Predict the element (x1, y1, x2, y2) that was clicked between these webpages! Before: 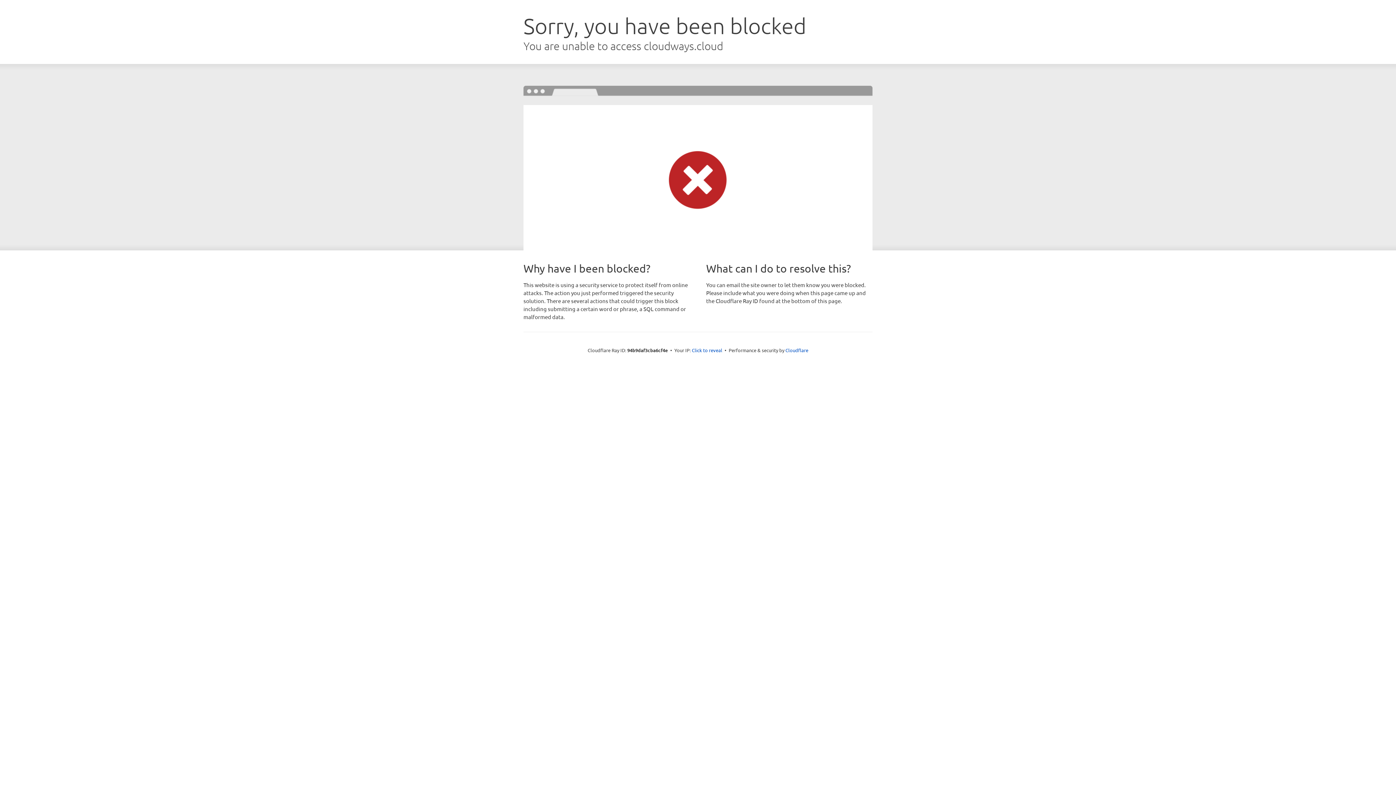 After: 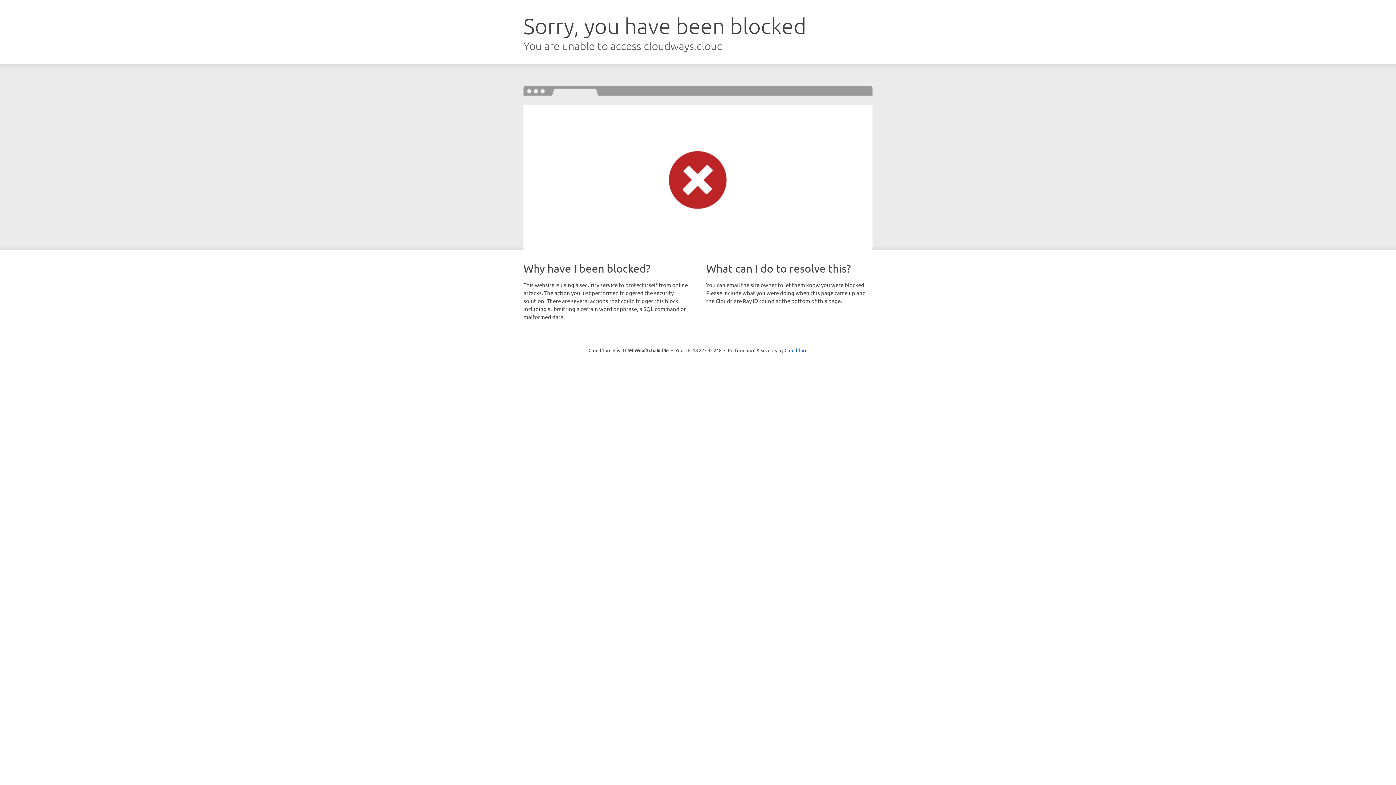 Action: bbox: (692, 346, 722, 353) label: Click to reveal